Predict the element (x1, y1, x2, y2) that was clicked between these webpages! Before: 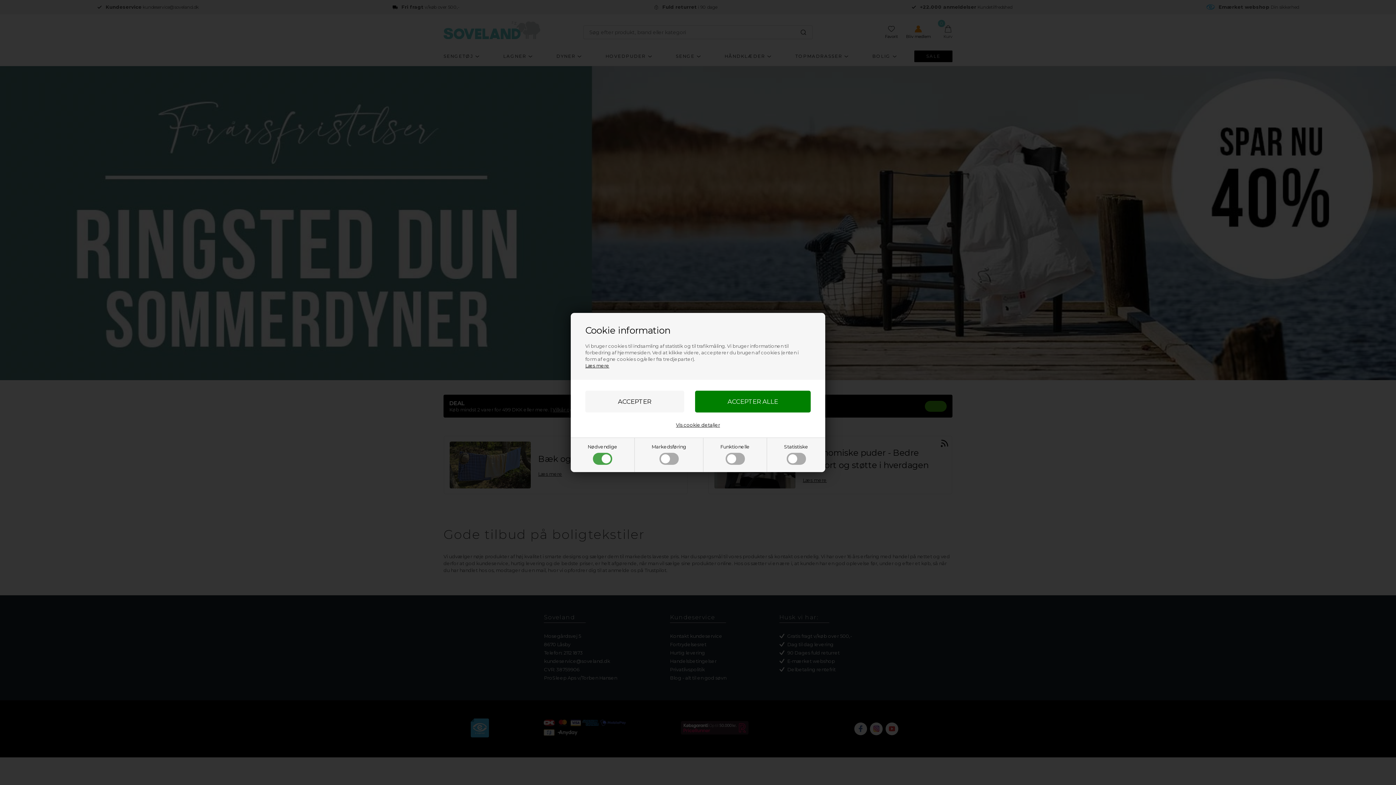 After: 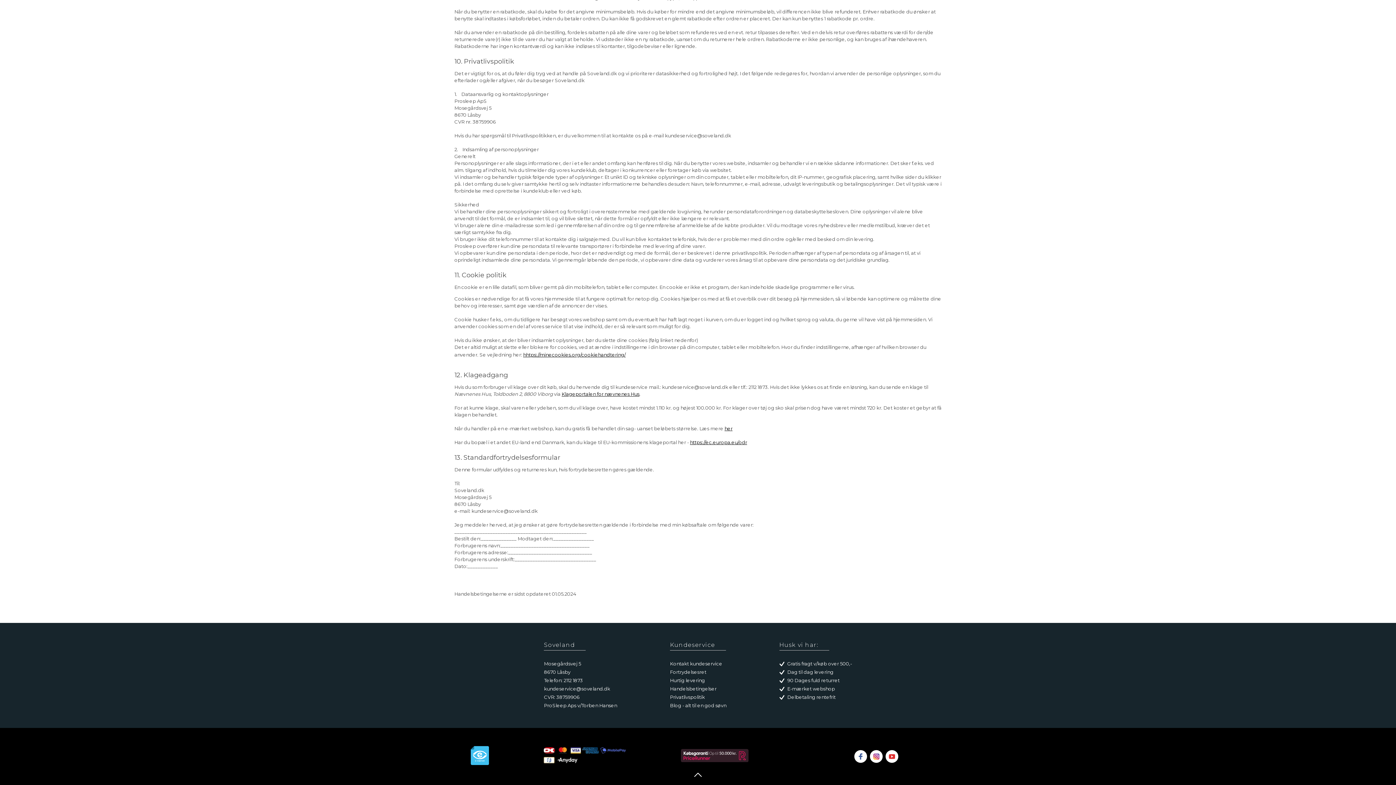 Action: bbox: (585, 362, 609, 368) label: Læs mere